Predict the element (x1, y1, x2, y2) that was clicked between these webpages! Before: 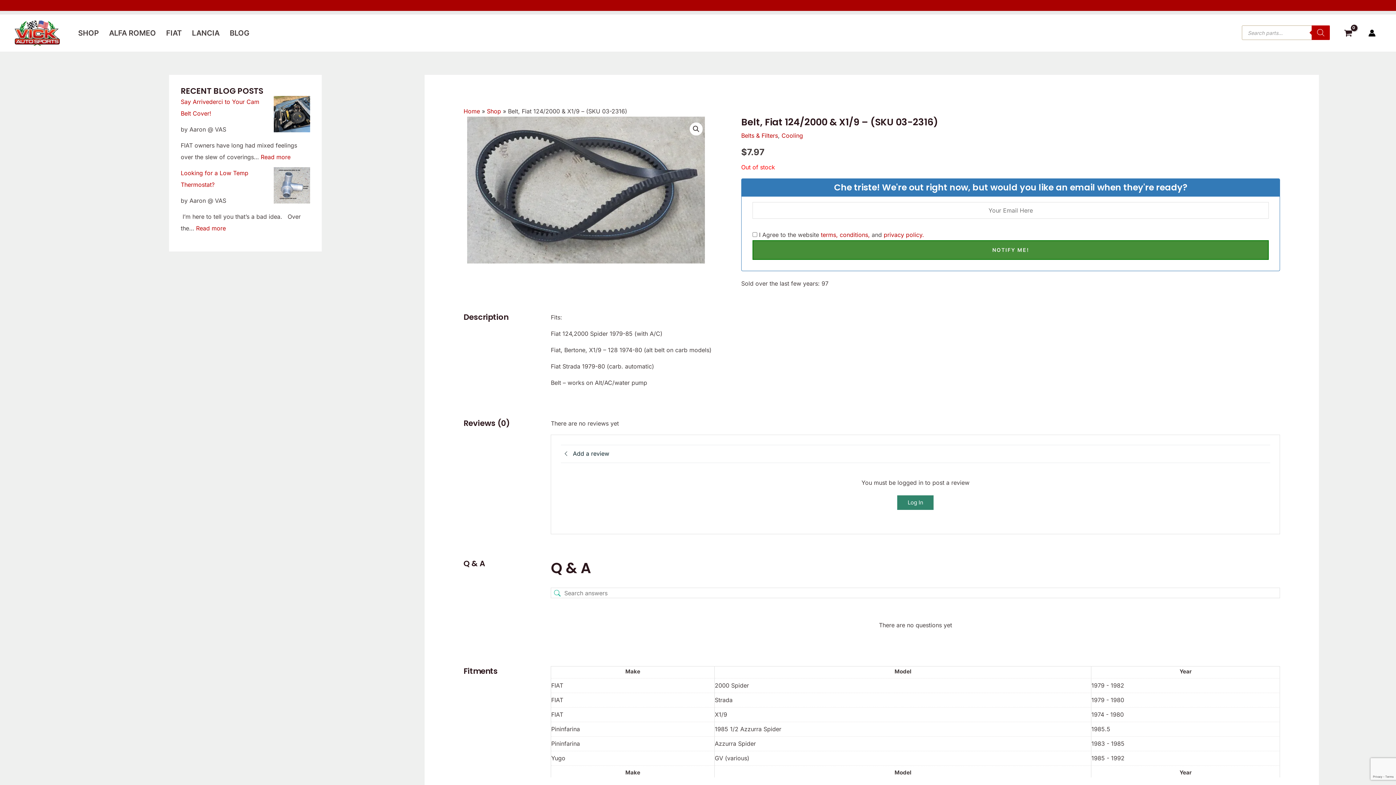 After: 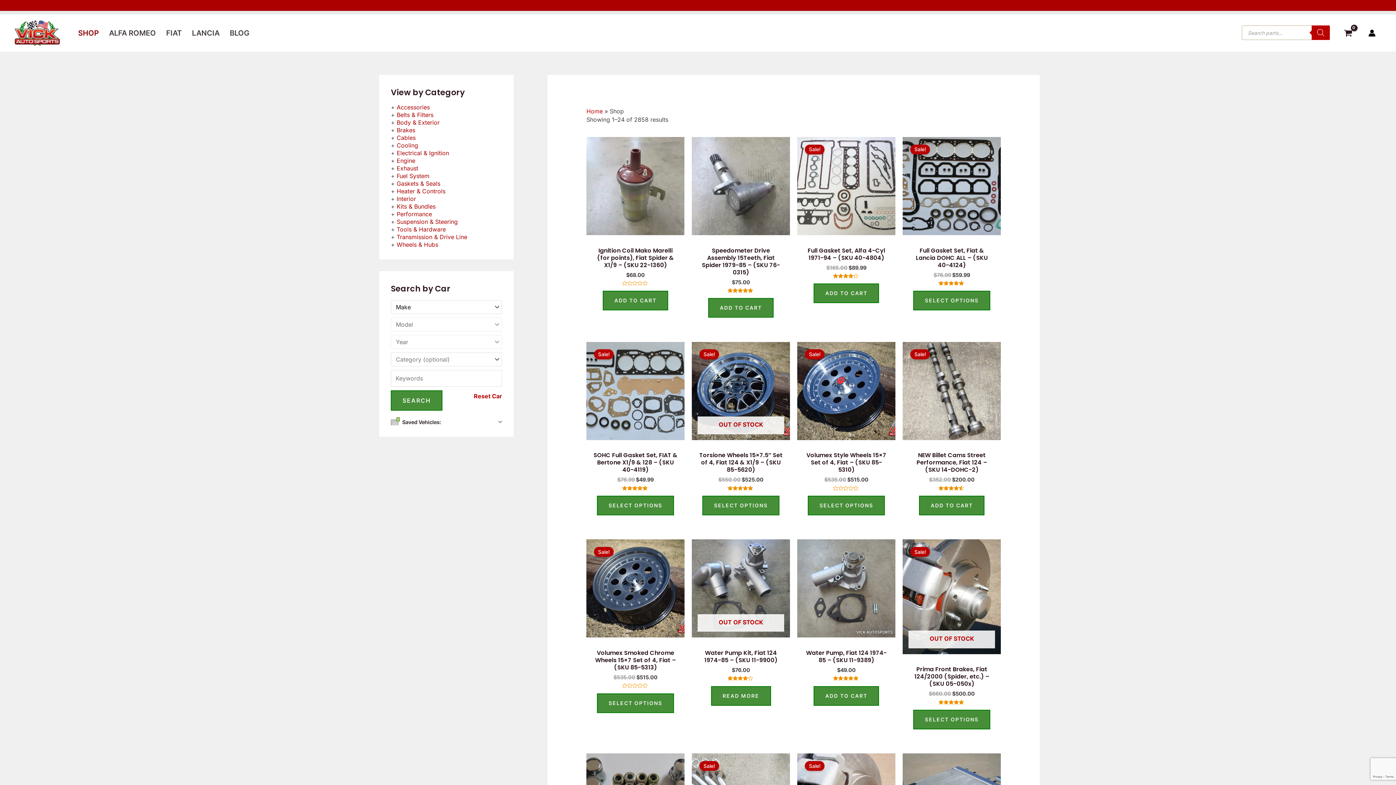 Action: label: Shop bbox: (486, 107, 501, 114)